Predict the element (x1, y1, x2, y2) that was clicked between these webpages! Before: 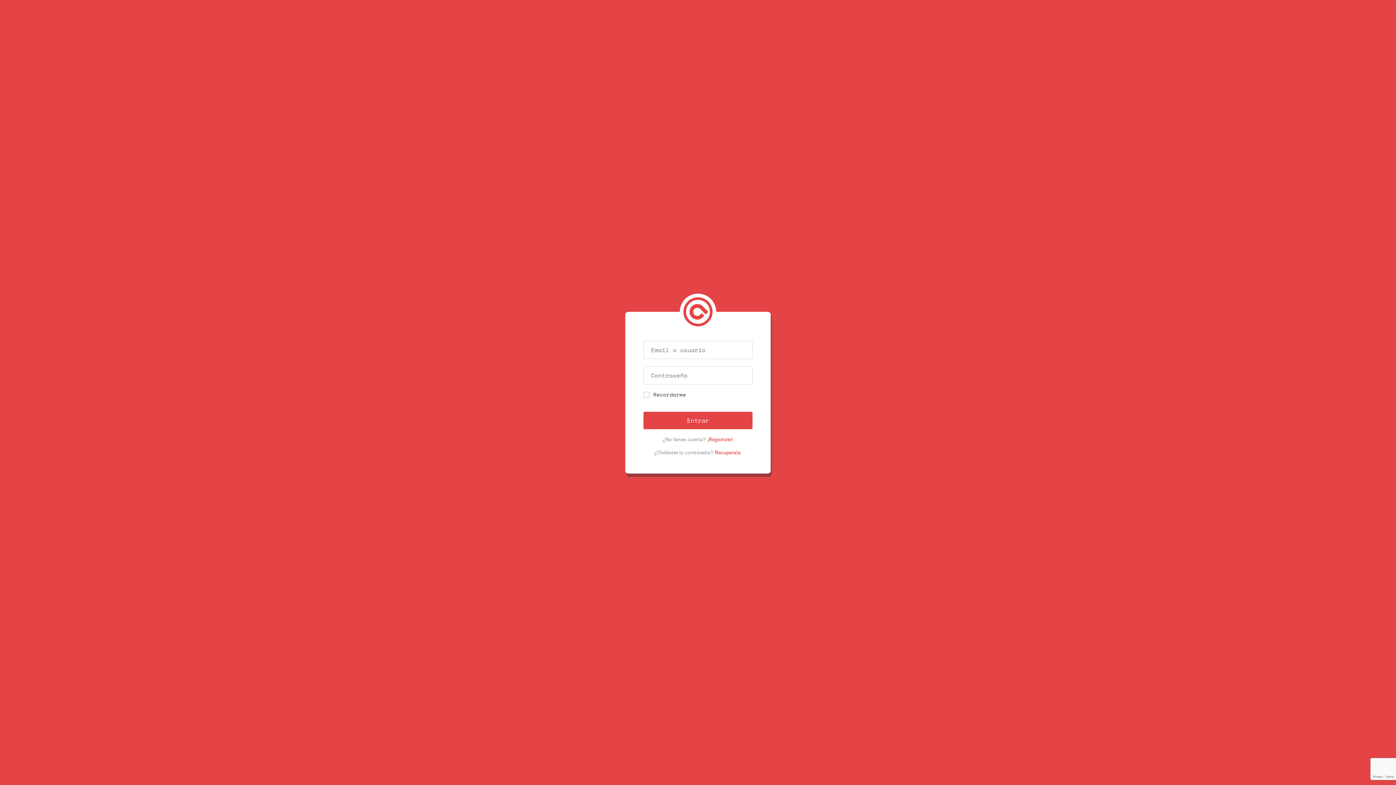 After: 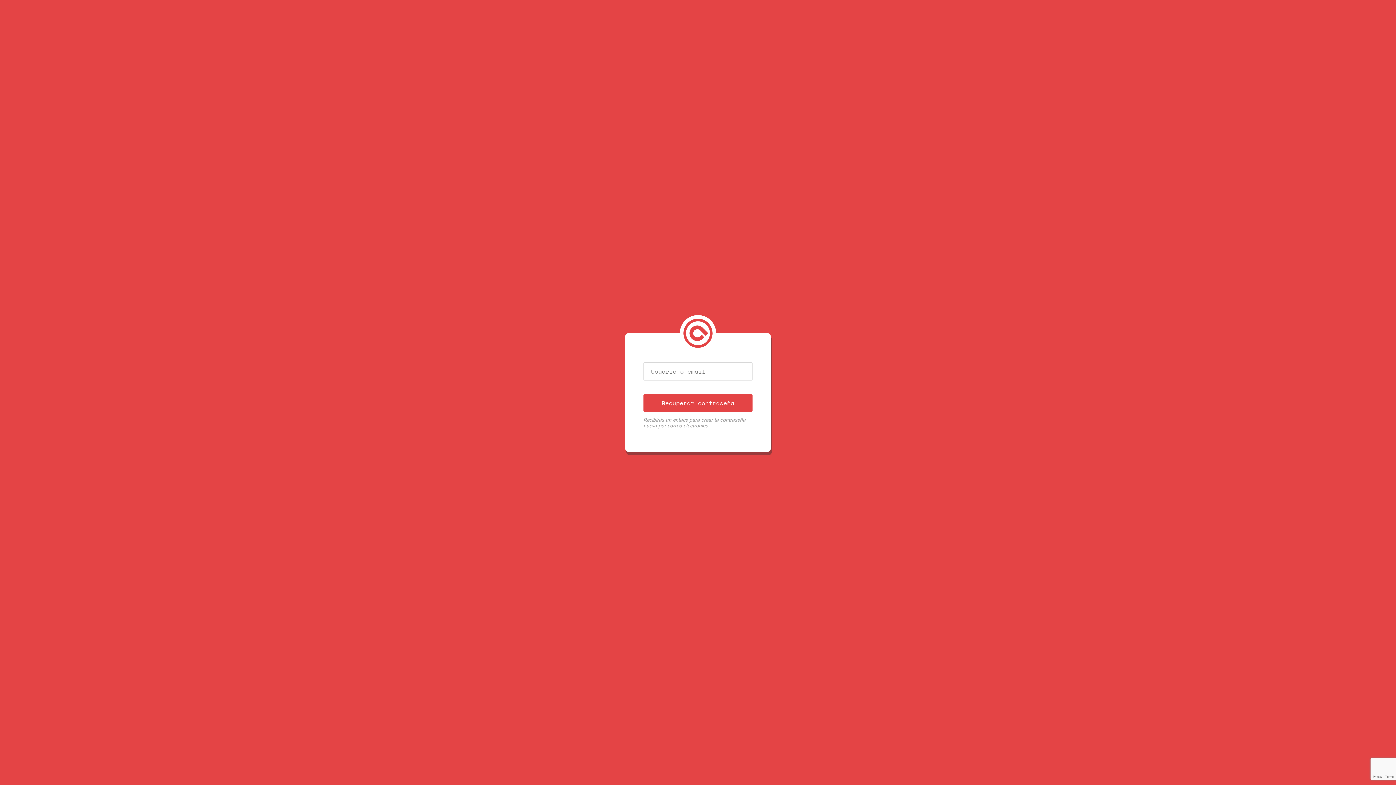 Action: label: Recuperala bbox: (715, 449, 740, 455)